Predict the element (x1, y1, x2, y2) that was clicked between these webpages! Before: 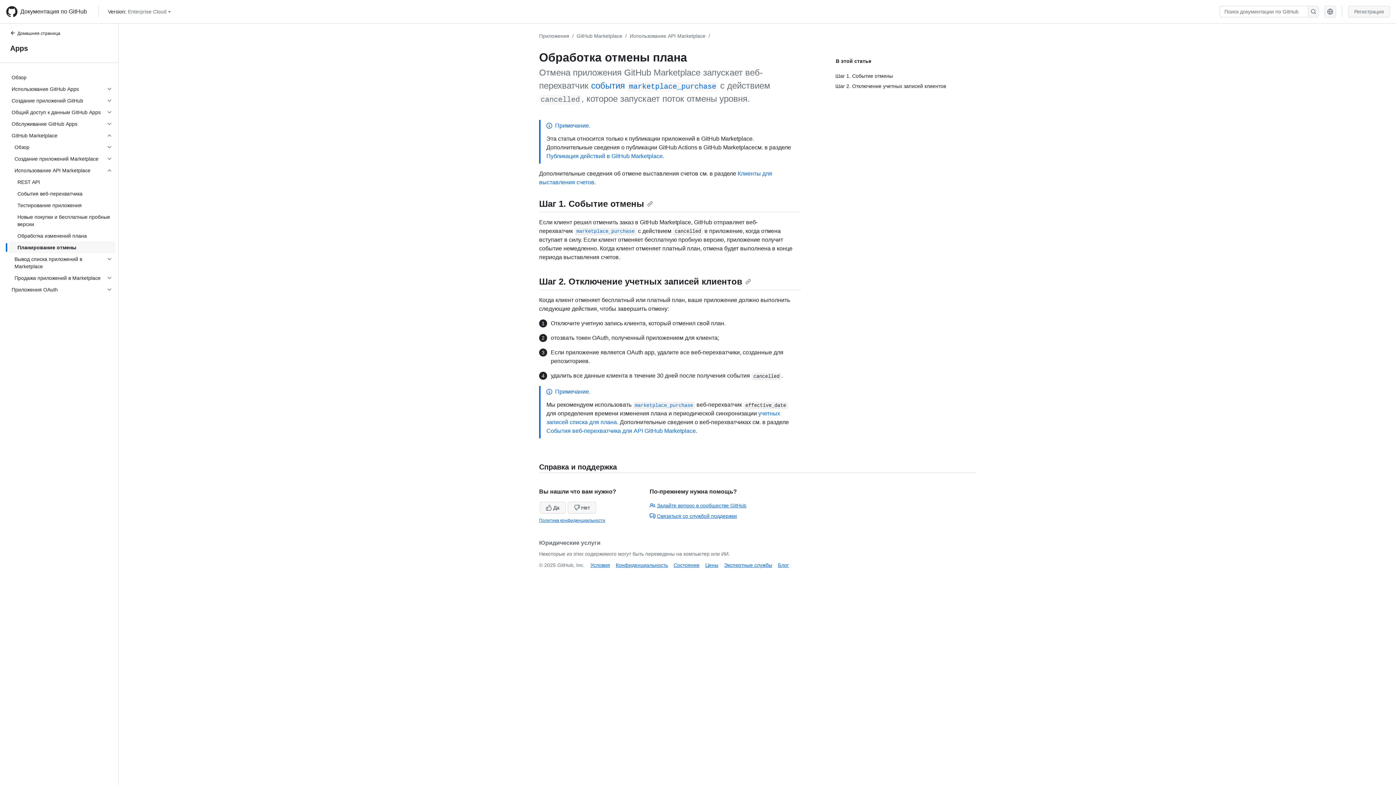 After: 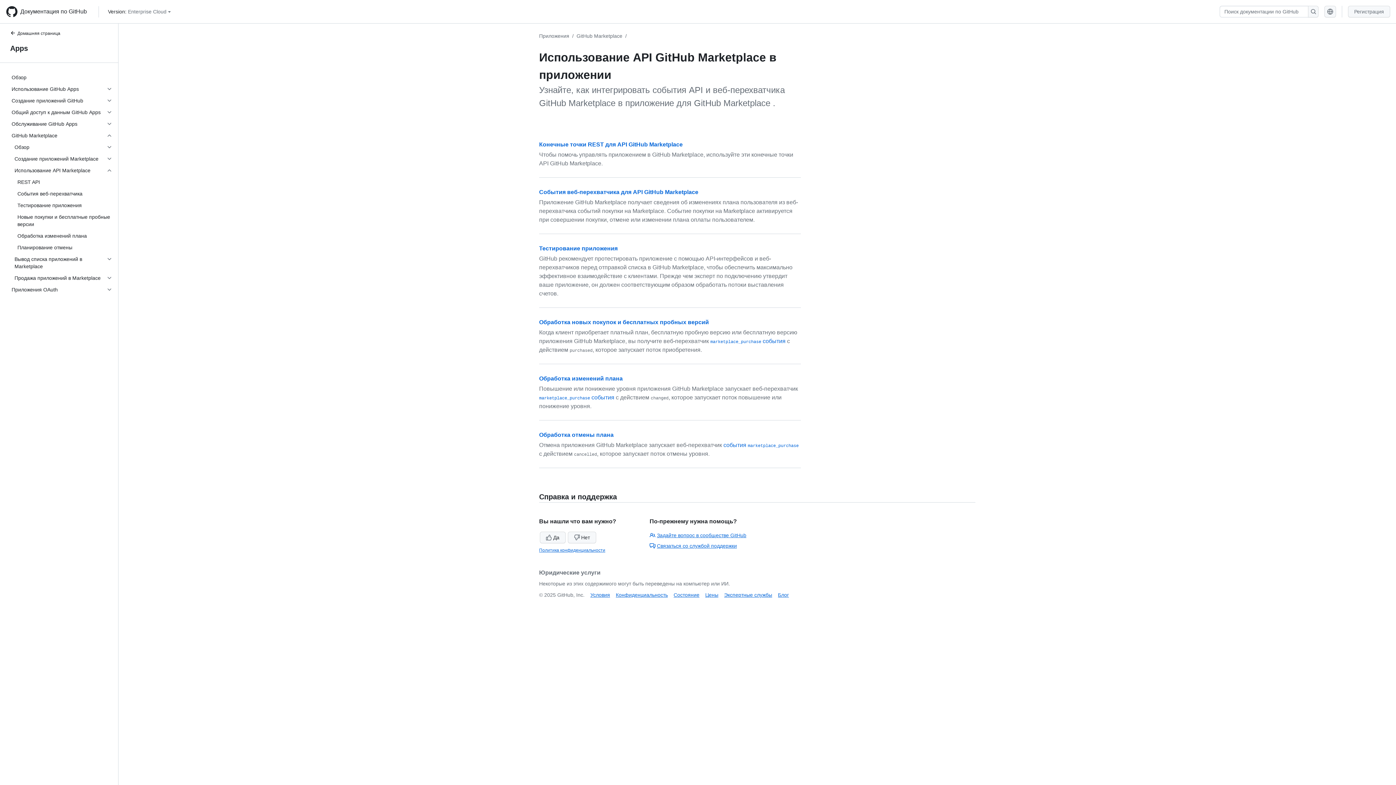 Action: label: Использование API Marketplace bbox: (629, 33, 705, 38)